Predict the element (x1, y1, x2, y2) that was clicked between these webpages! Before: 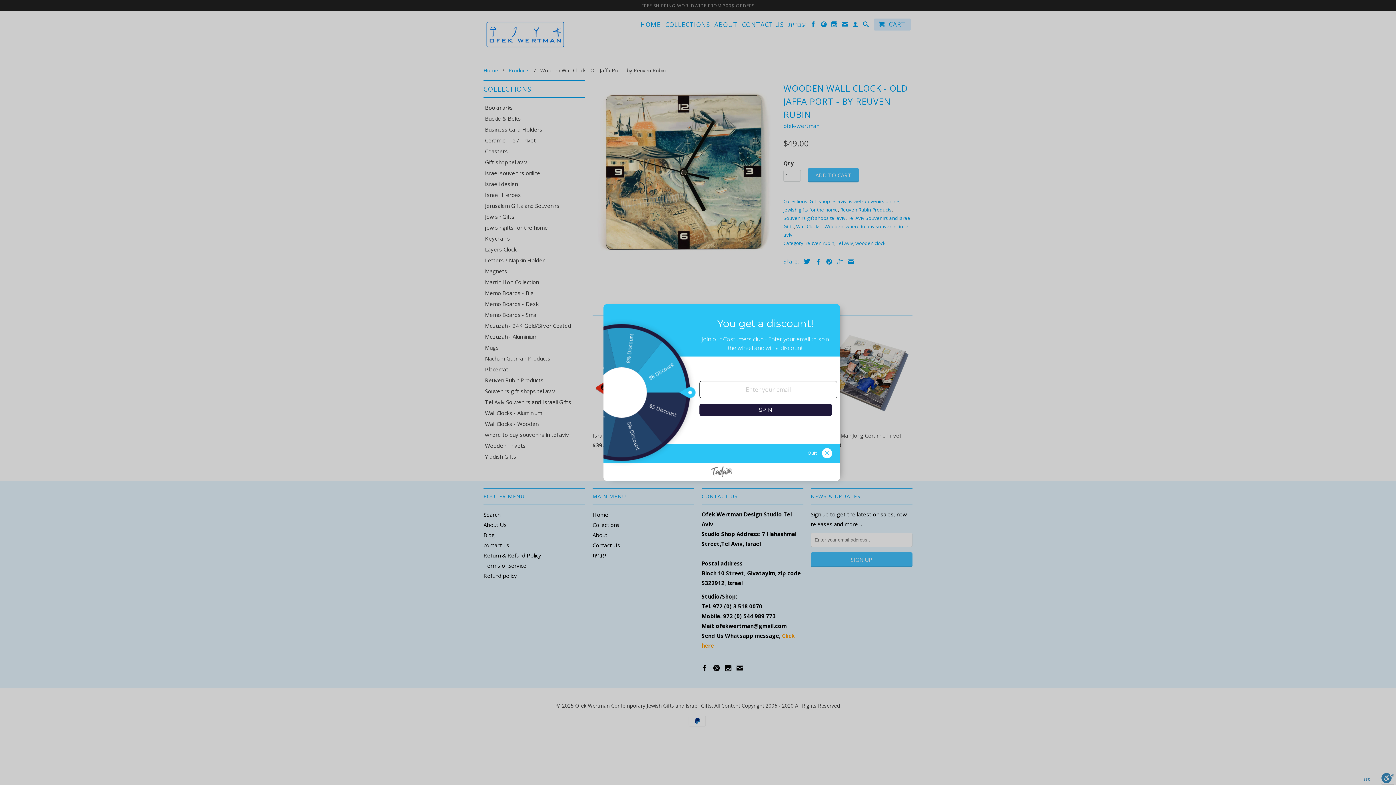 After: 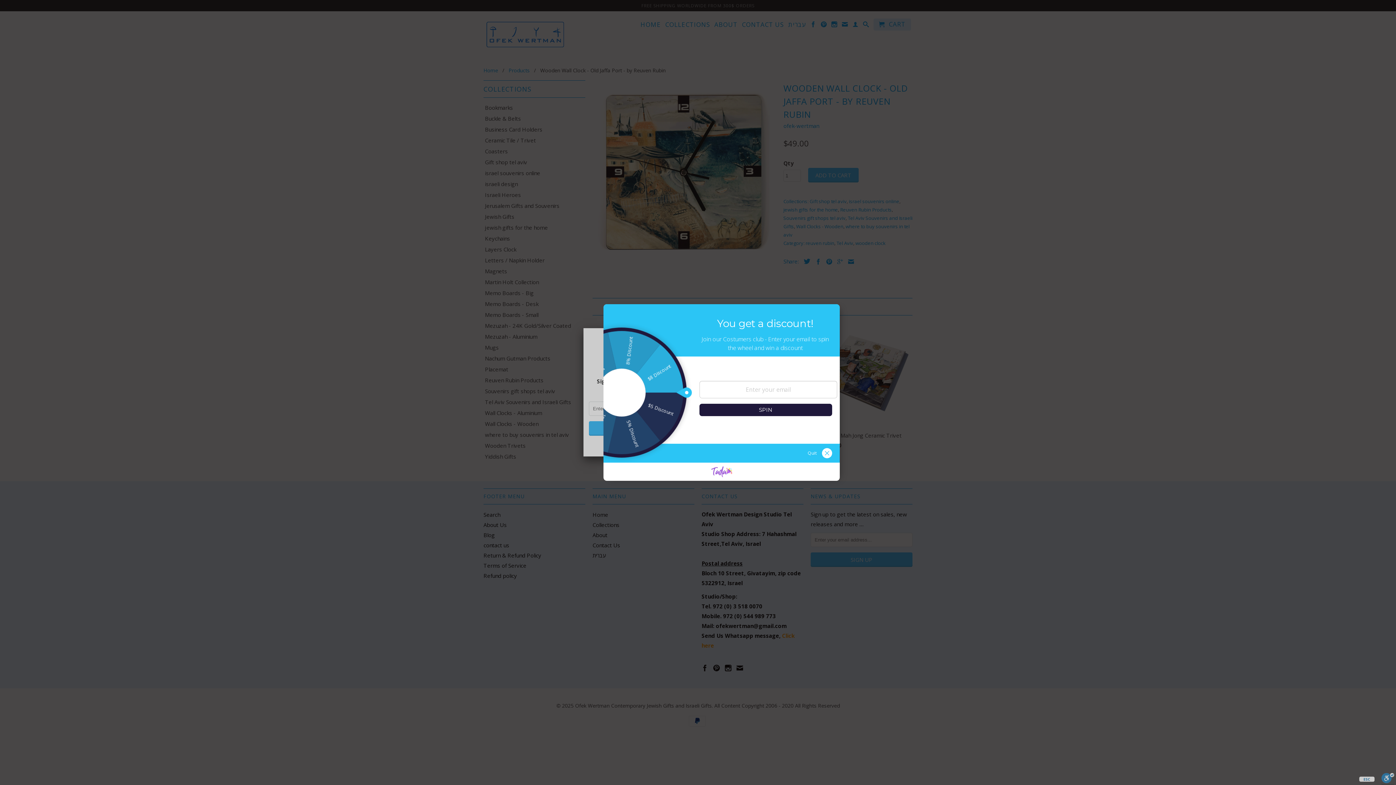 Action: bbox: (711, 467, 732, 474)